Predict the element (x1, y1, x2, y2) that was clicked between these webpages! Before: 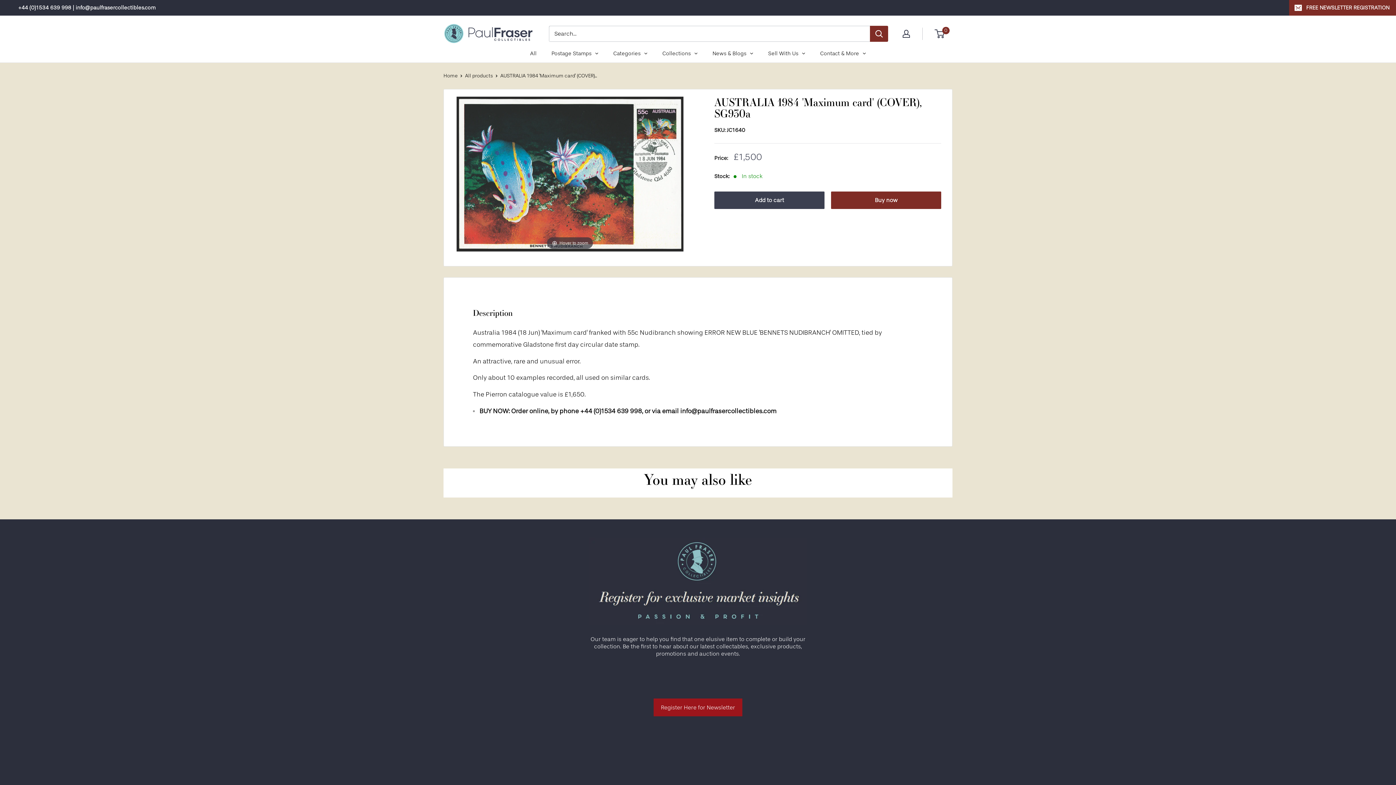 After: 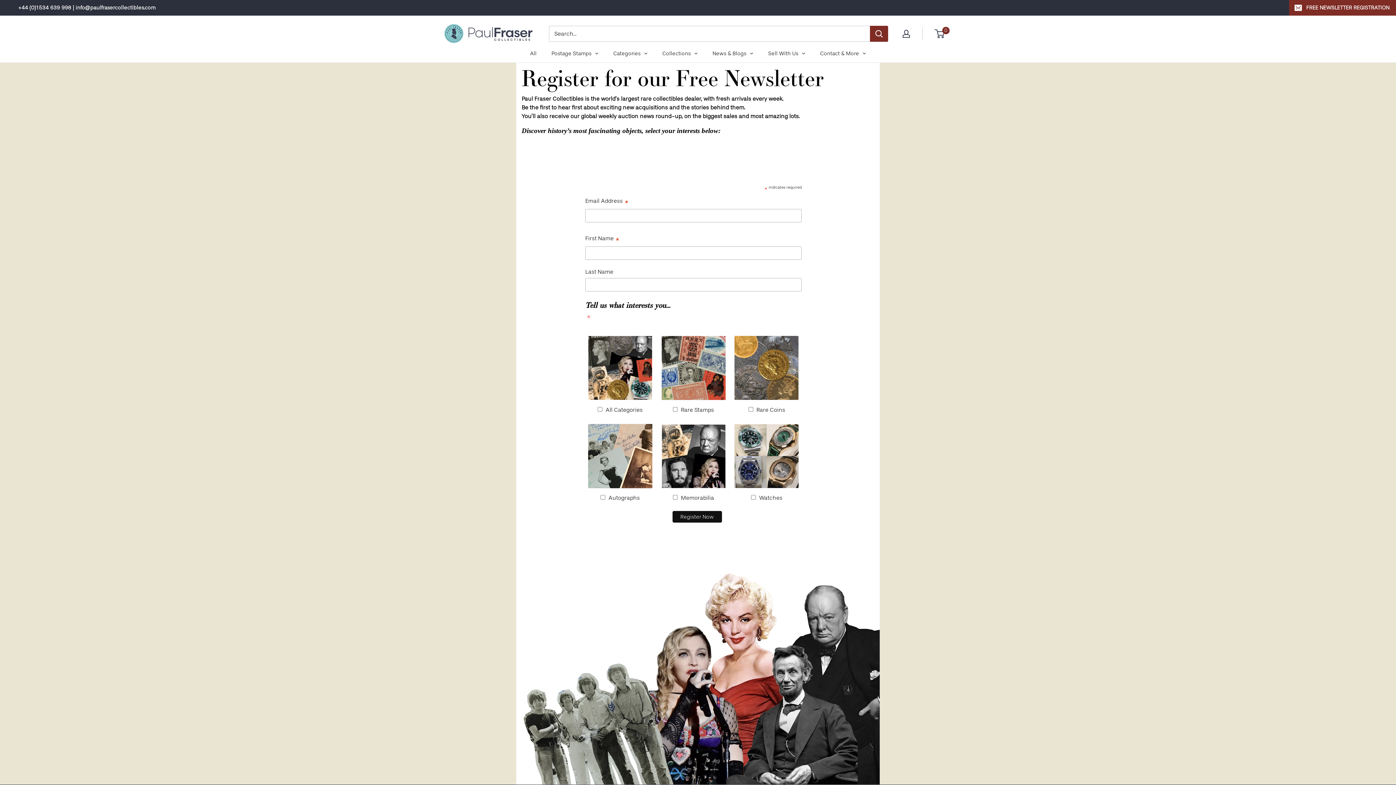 Action: bbox: (1289, 0, 1396, 15) label: FREE NEWSLETTER REGISTRATION